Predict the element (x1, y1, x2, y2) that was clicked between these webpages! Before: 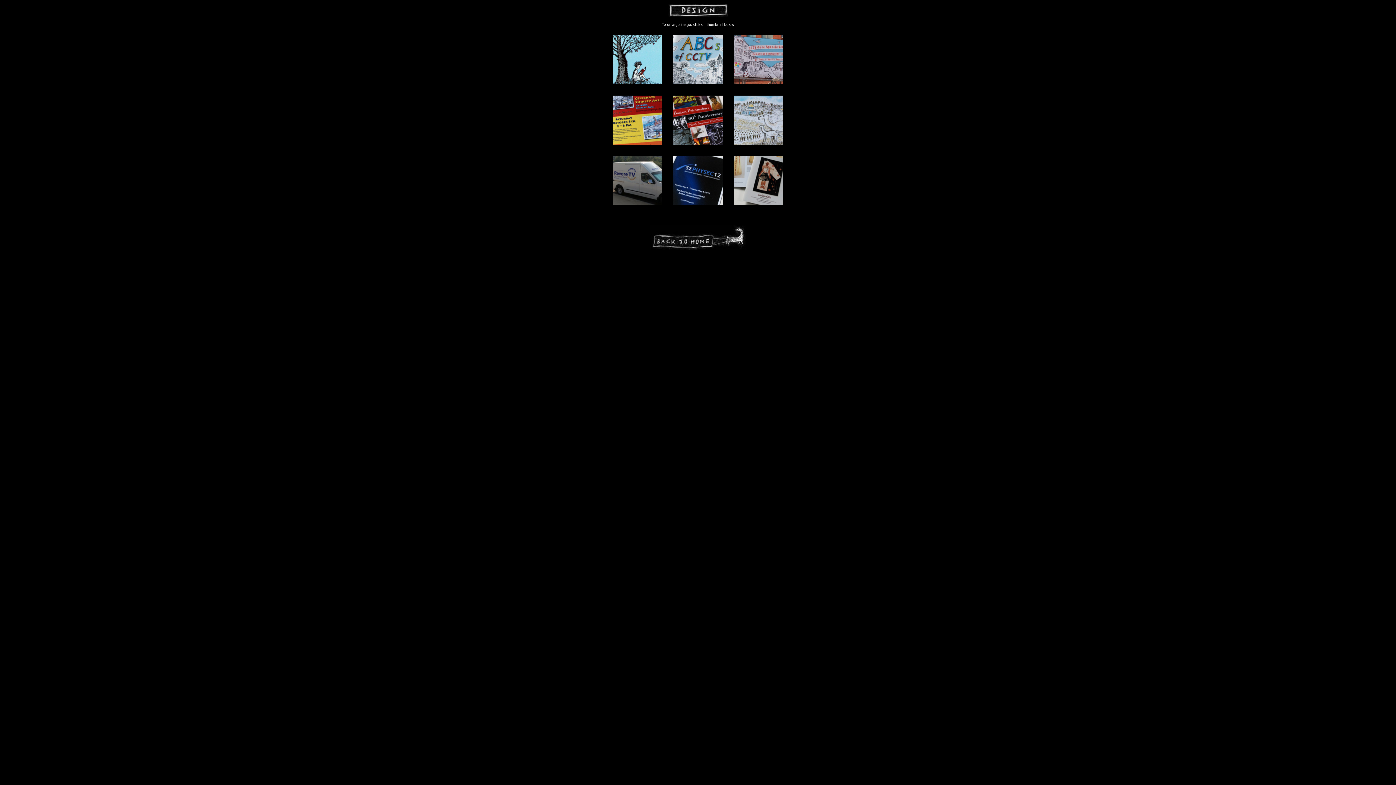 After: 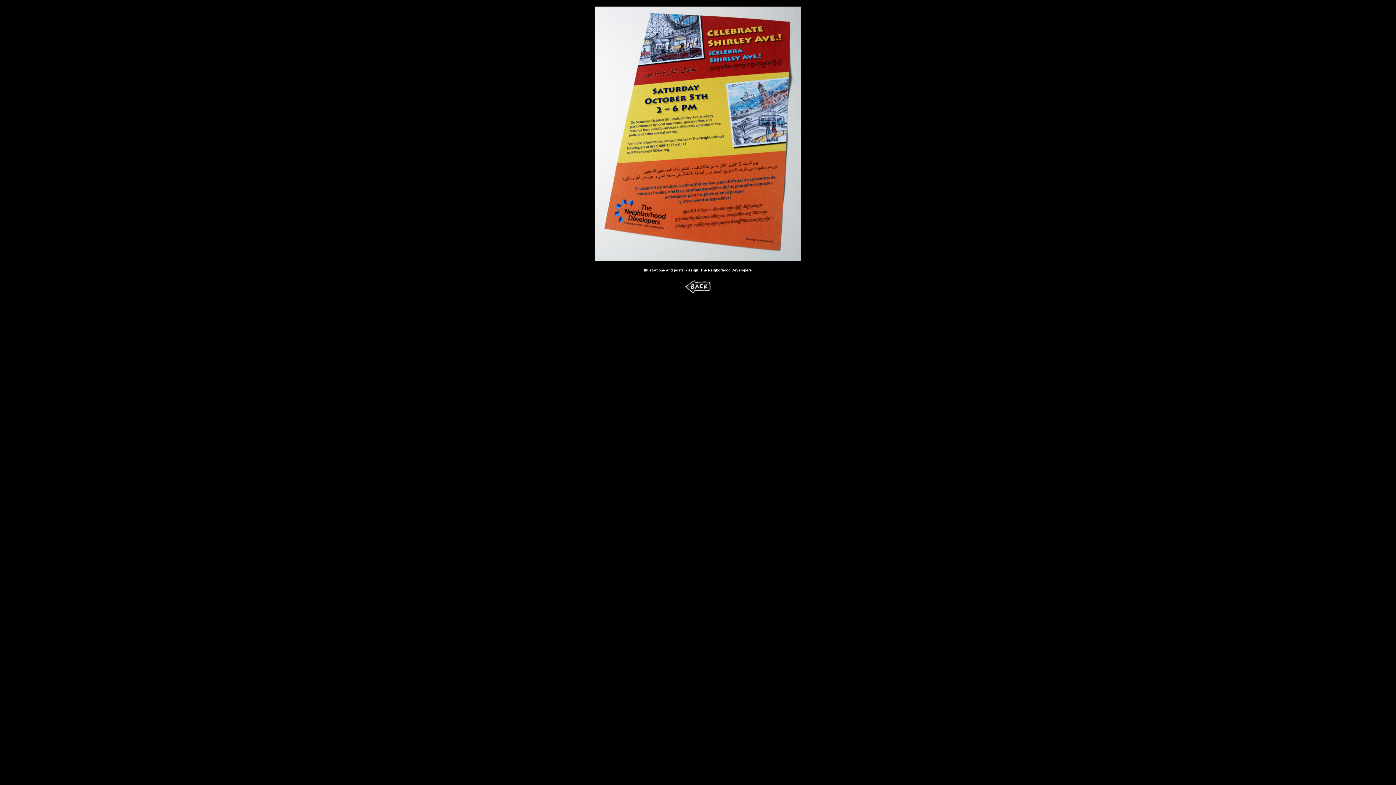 Action: bbox: (613, 140, 662, 146)